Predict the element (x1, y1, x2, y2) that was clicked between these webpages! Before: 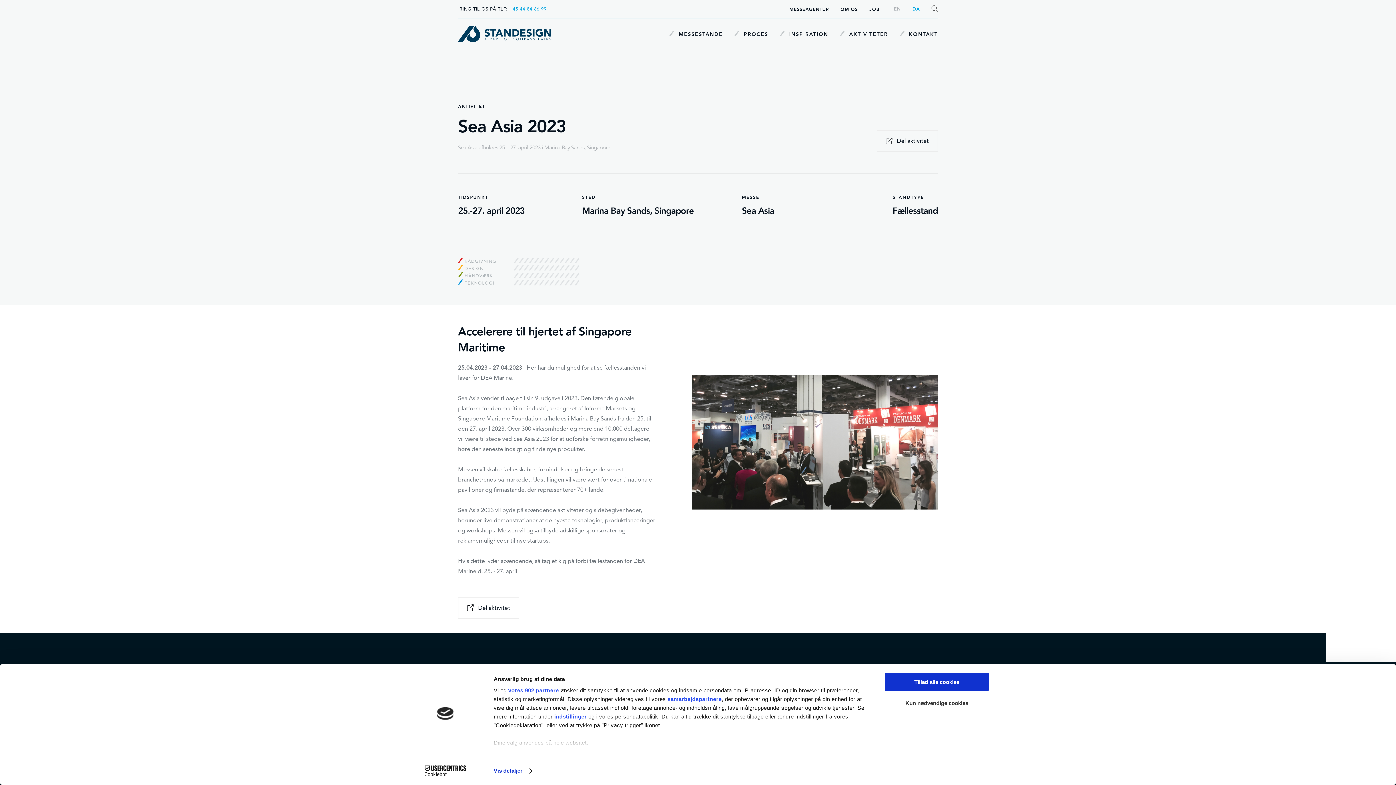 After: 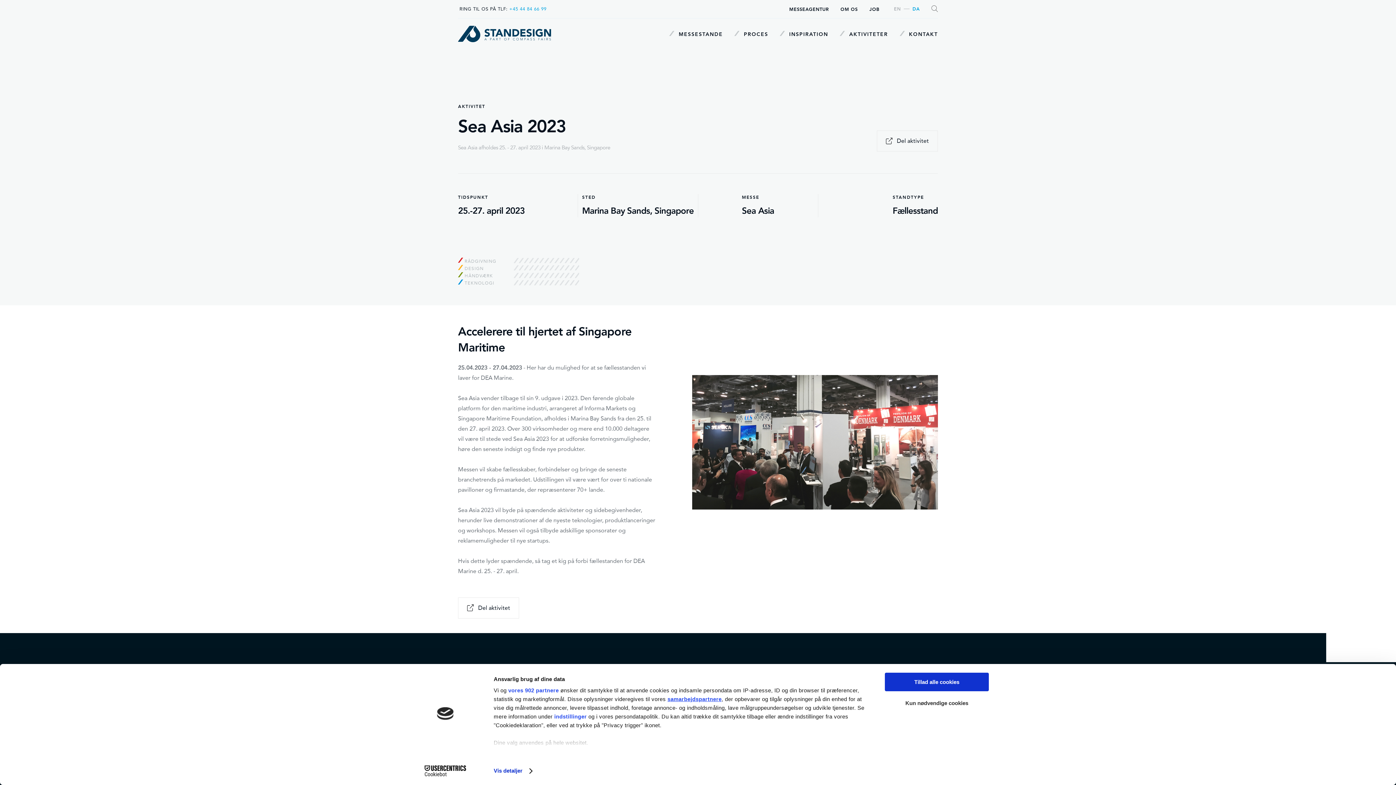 Action: label: samarbejdspartnere bbox: (667, 696, 721, 702)